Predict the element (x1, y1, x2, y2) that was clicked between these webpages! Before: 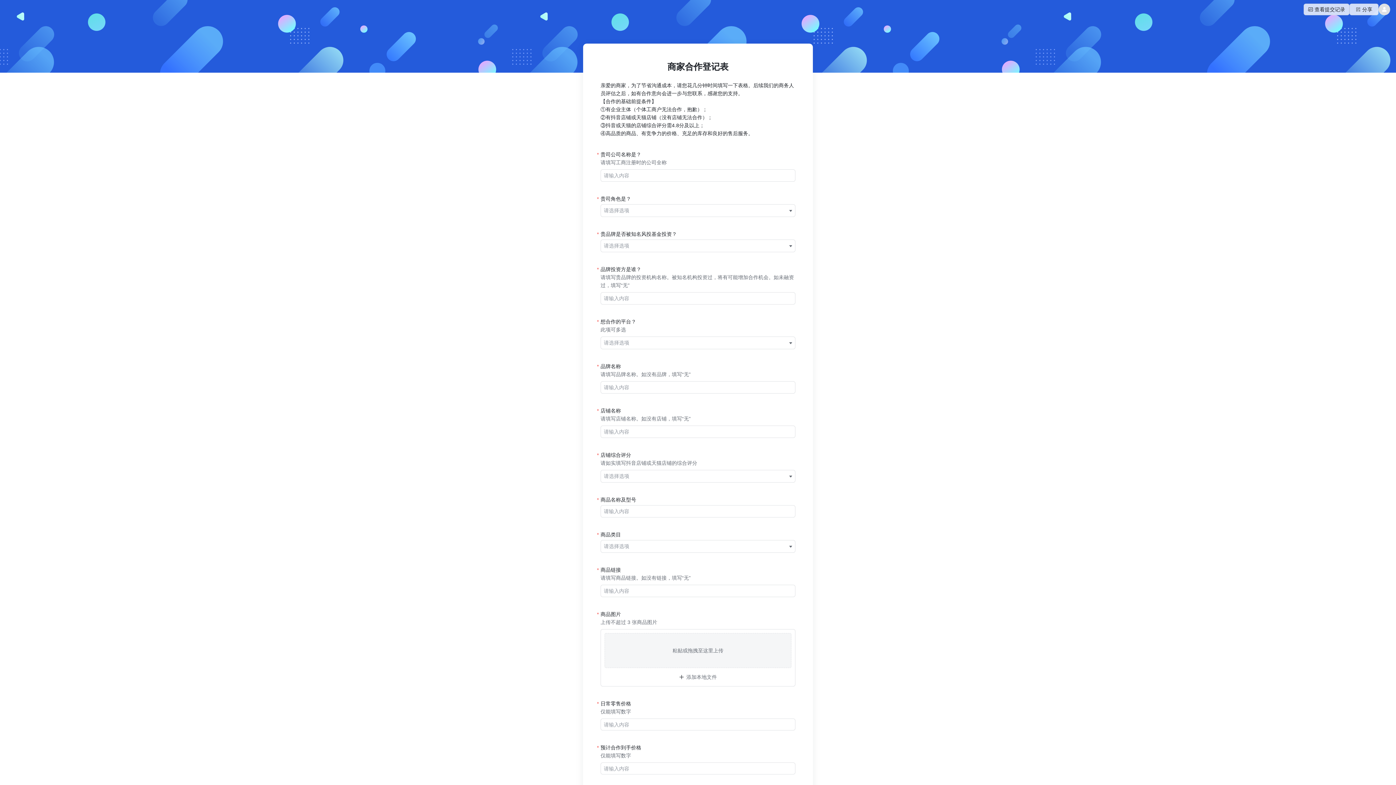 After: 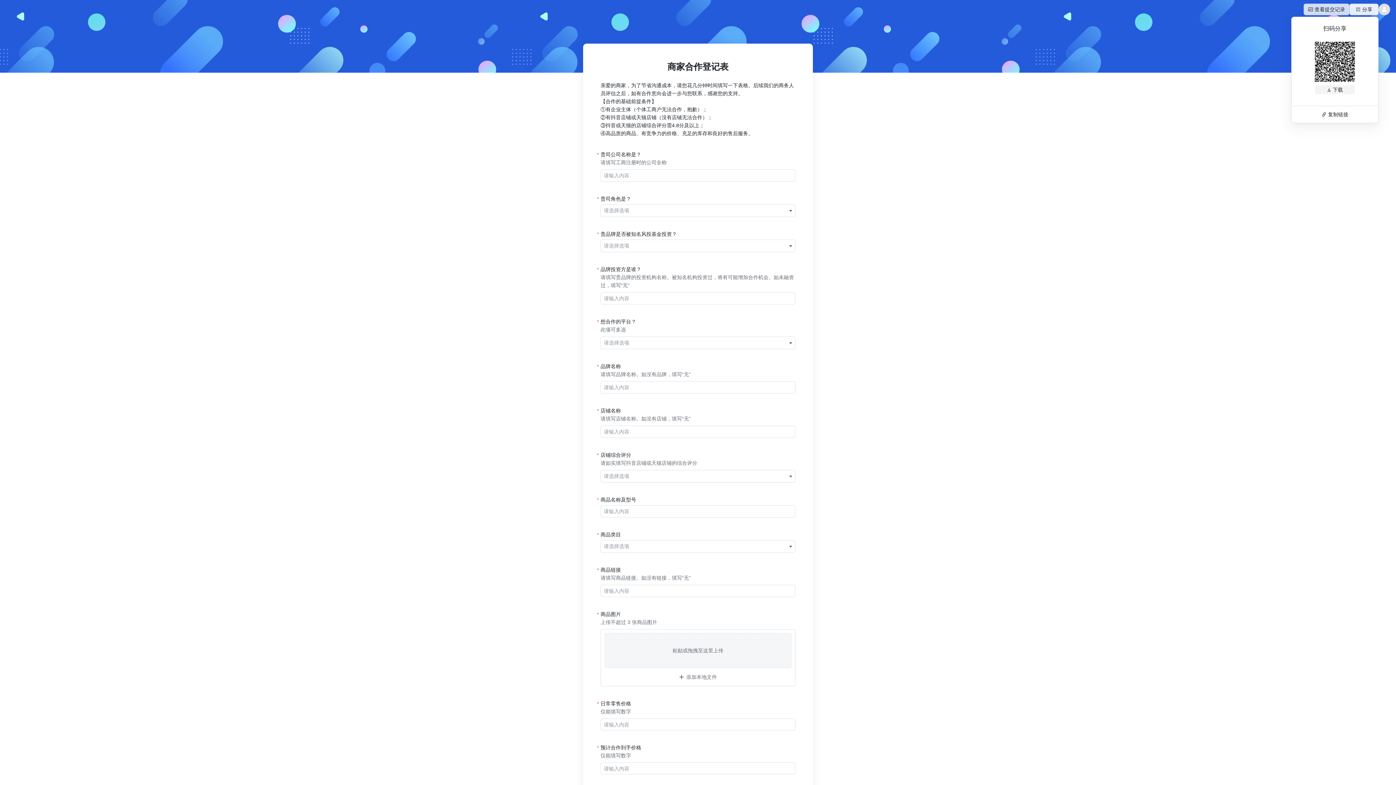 Action: label: 分享 bbox: (1349, 3, 1378, 15)